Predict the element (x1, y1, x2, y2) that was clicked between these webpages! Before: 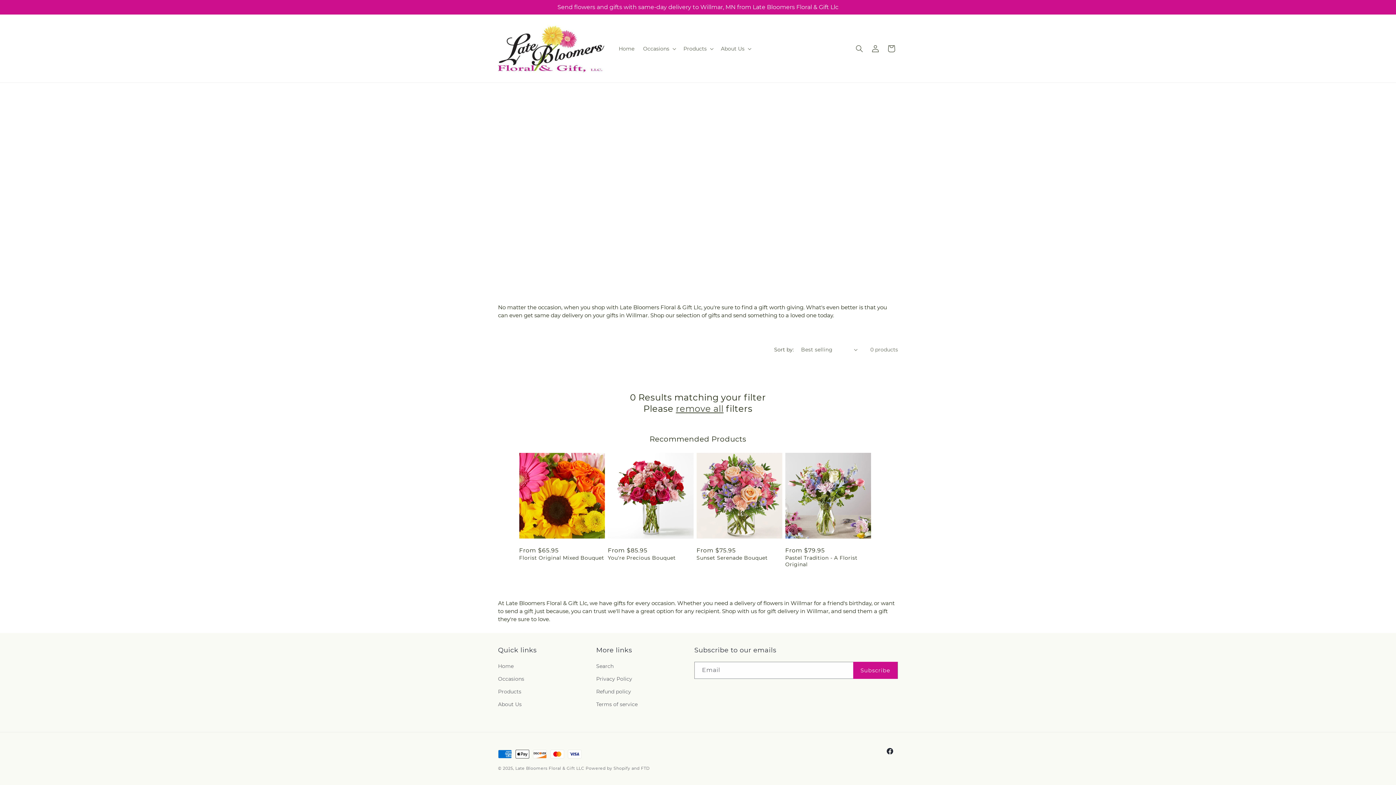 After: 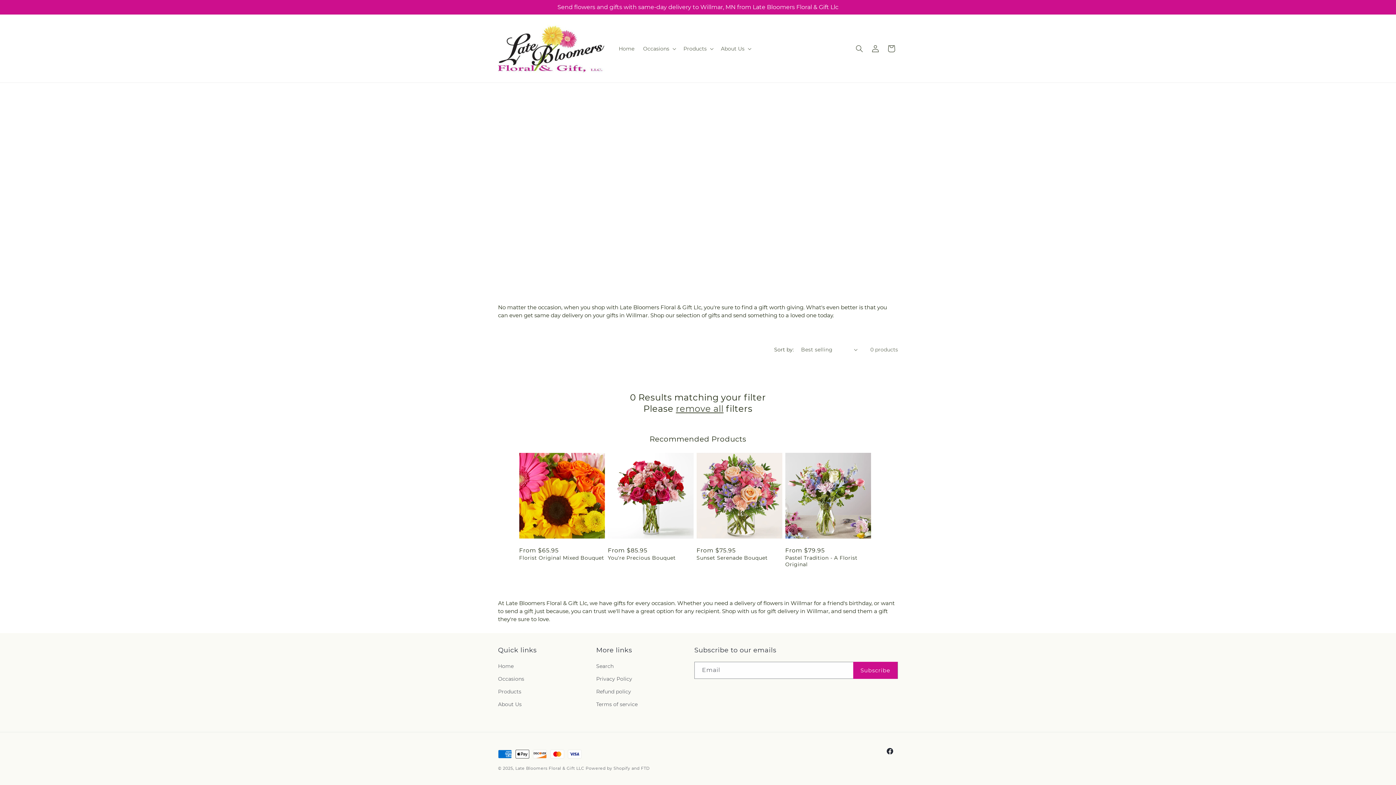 Action: bbox: (676, 403, 723, 414) label: remove all